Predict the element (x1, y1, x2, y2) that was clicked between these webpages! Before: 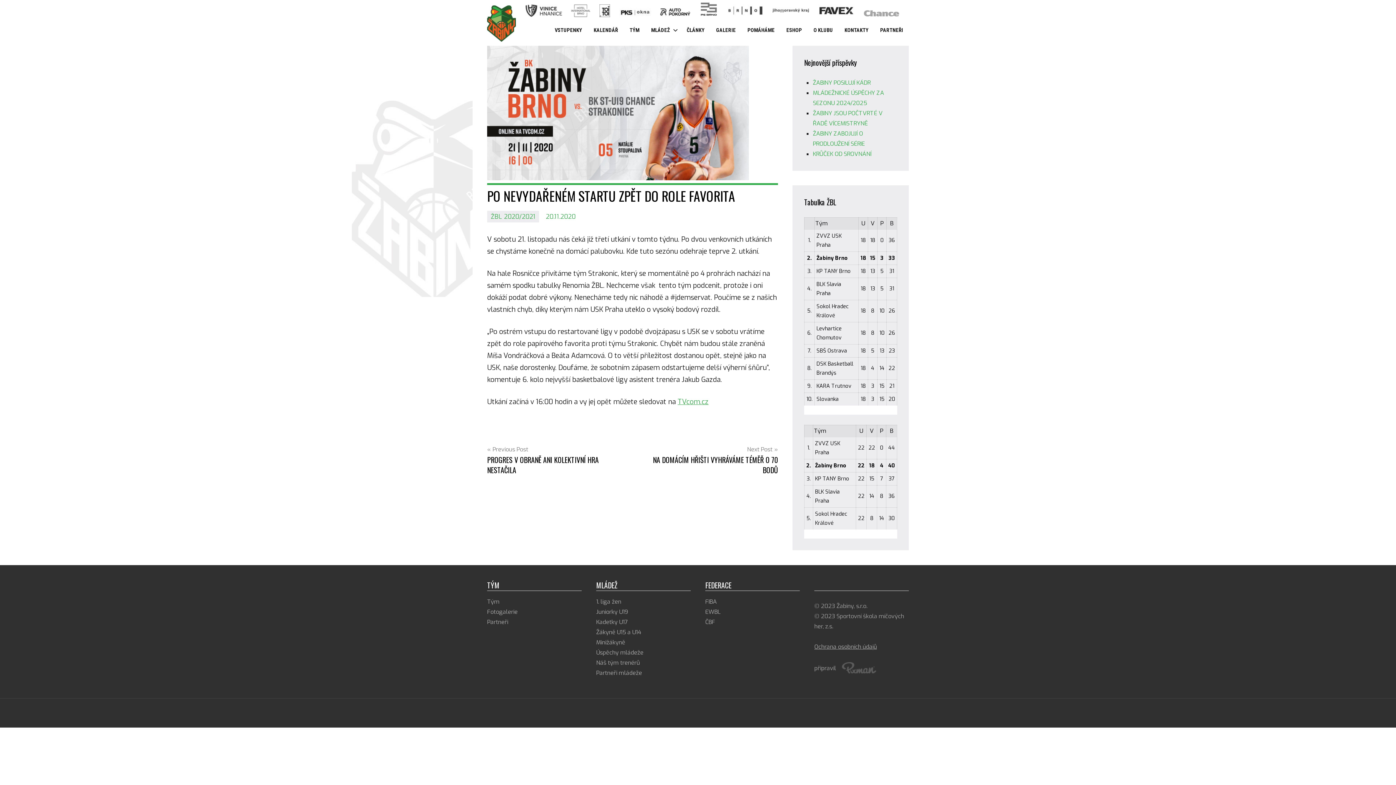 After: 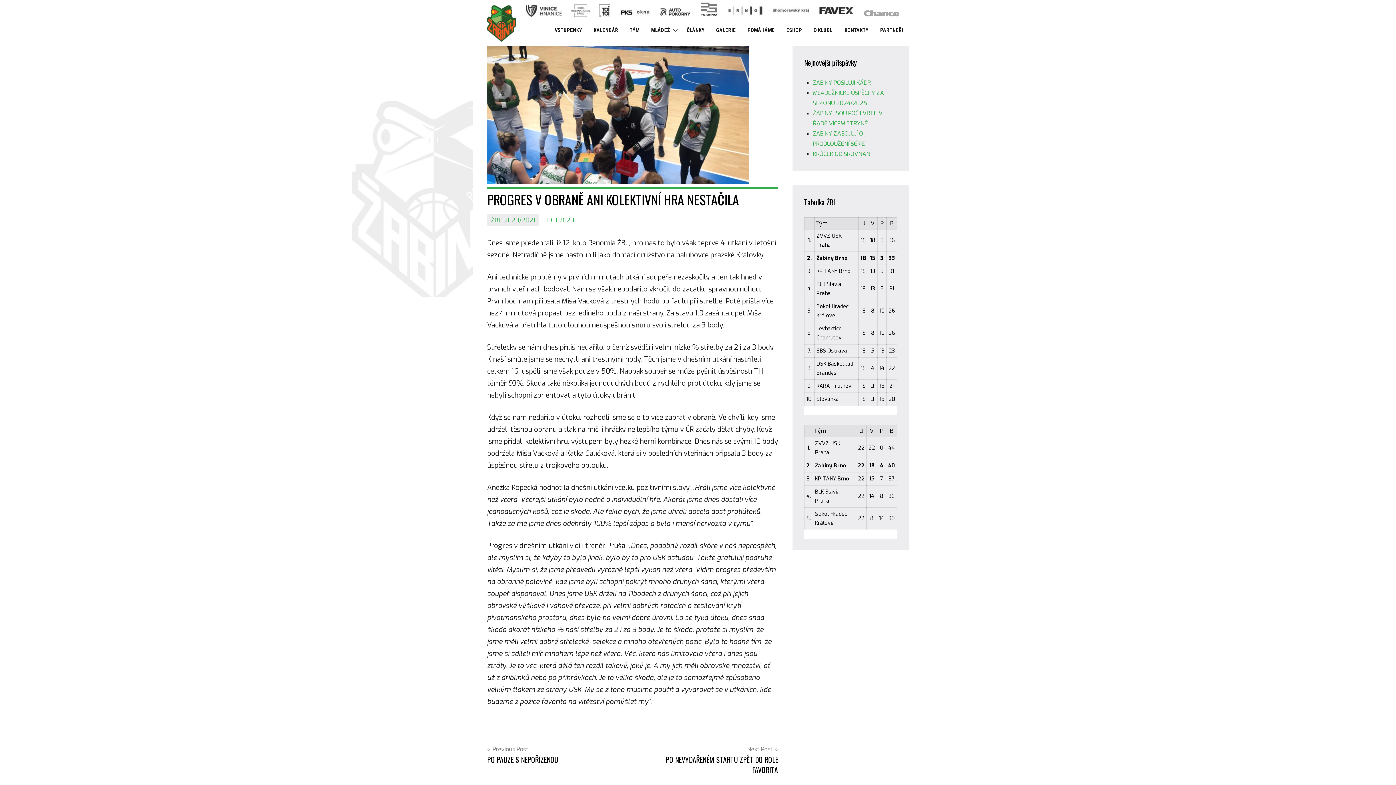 Action: label: Previous Post
PROGRES V OBRANĚ ANI KOLEKTIVNÍ HRA NESTAČILA bbox: (487, 444, 626, 475)